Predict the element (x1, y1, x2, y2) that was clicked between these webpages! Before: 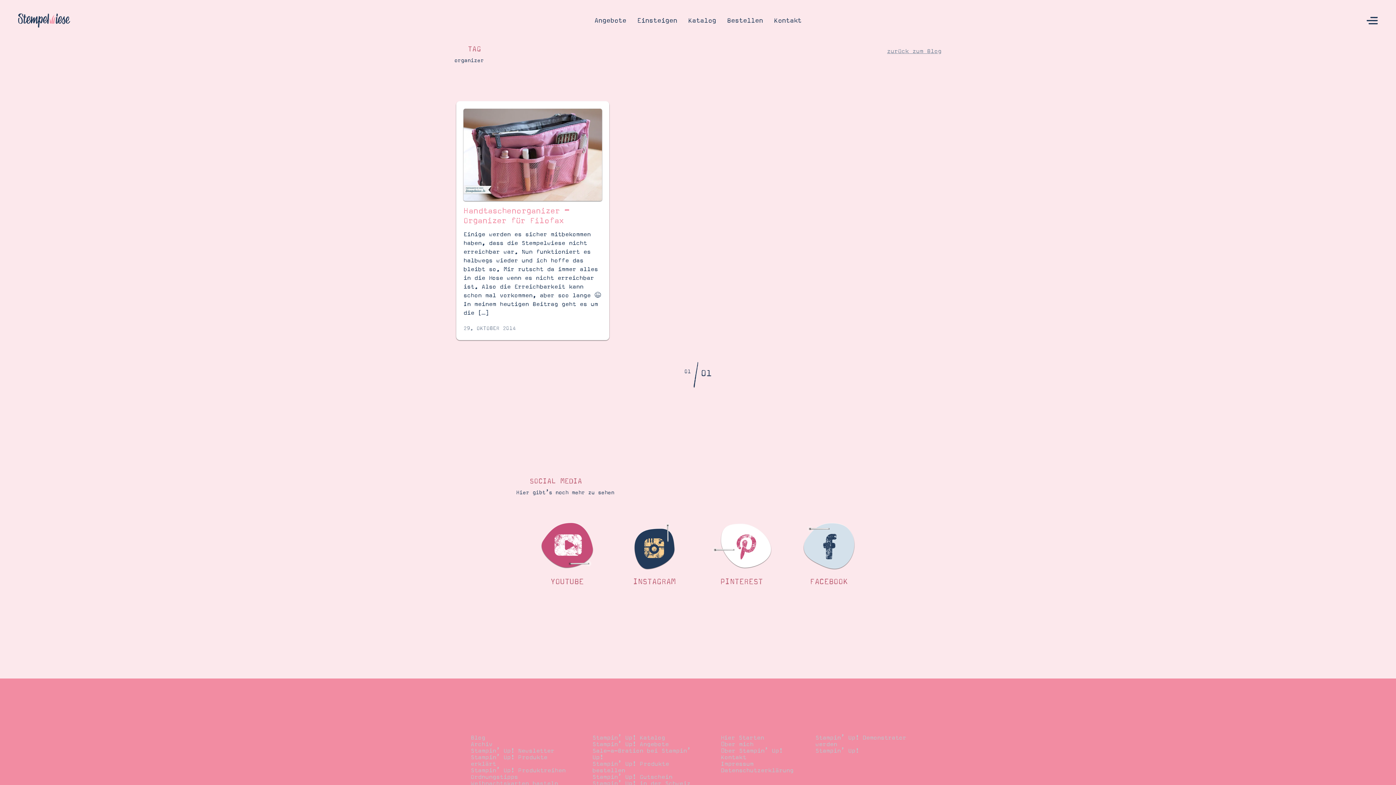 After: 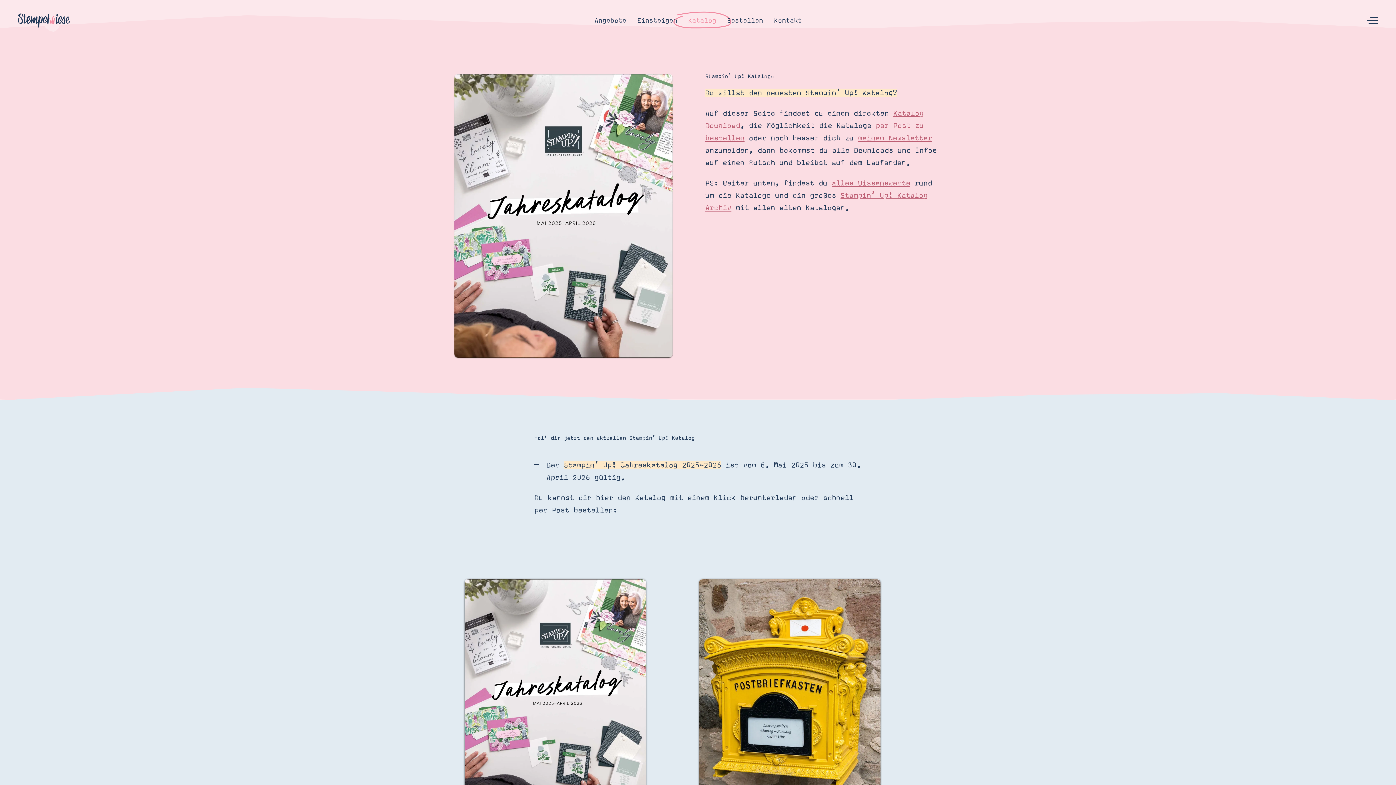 Action: label: Stampin’ Up! Katalog bbox: (592, 734, 665, 741)